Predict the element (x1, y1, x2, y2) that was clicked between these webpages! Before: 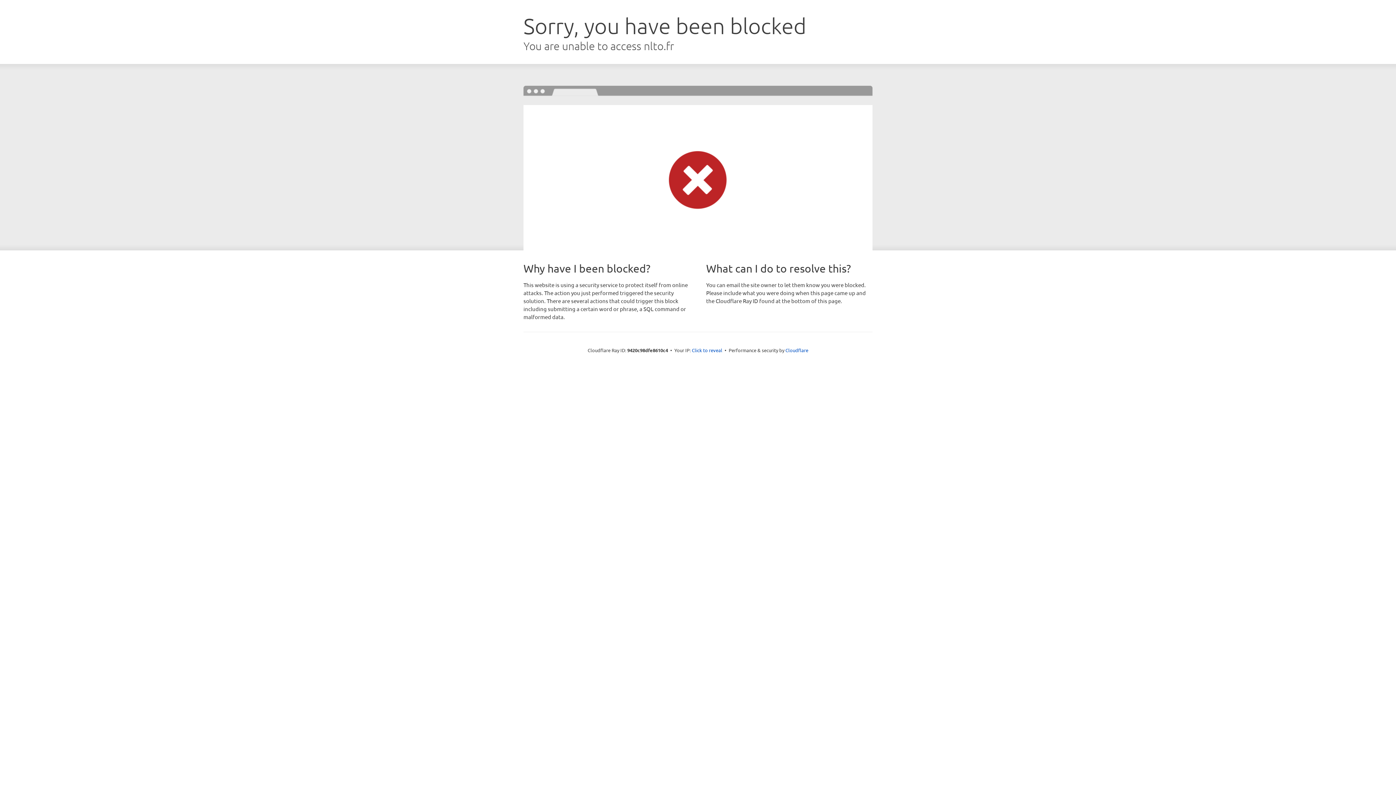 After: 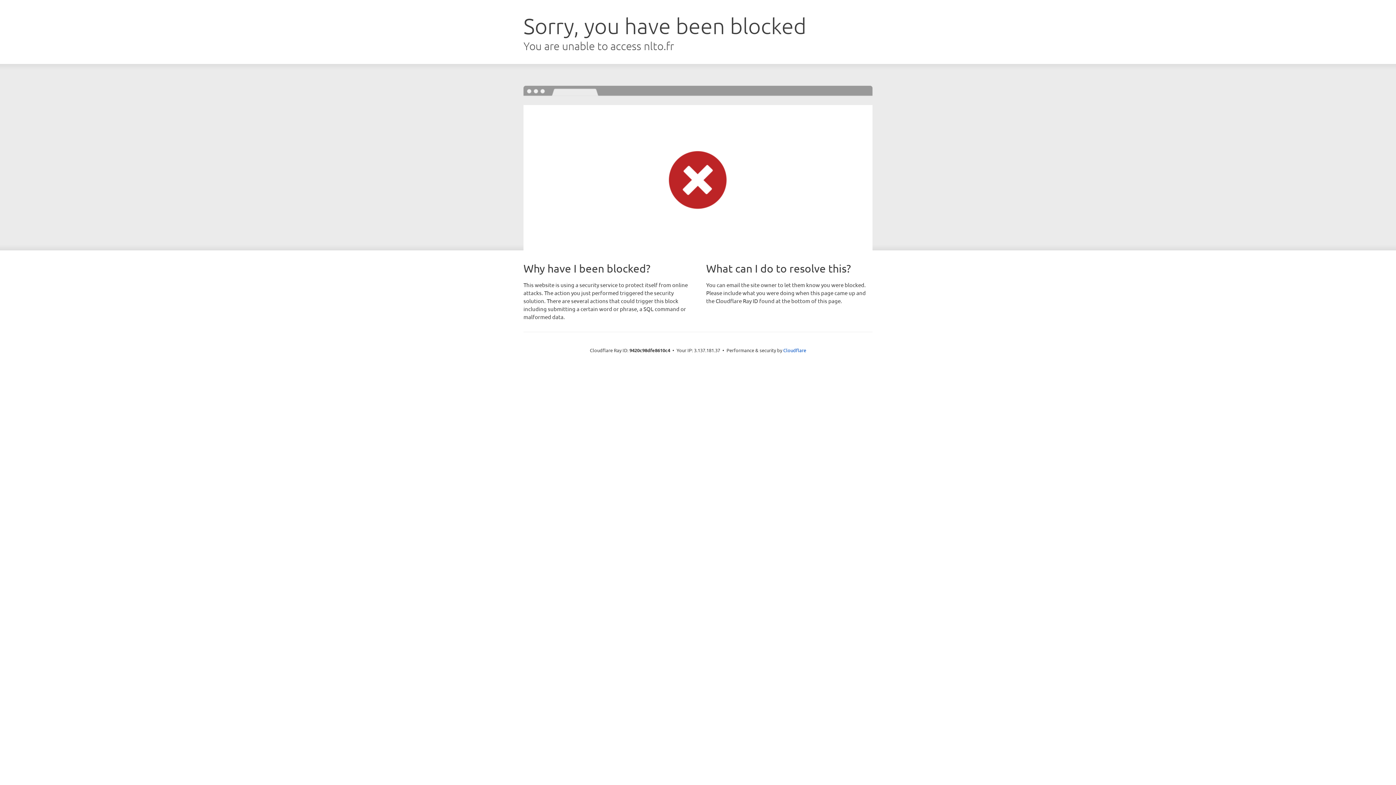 Action: bbox: (692, 346, 722, 353) label: Click to reveal